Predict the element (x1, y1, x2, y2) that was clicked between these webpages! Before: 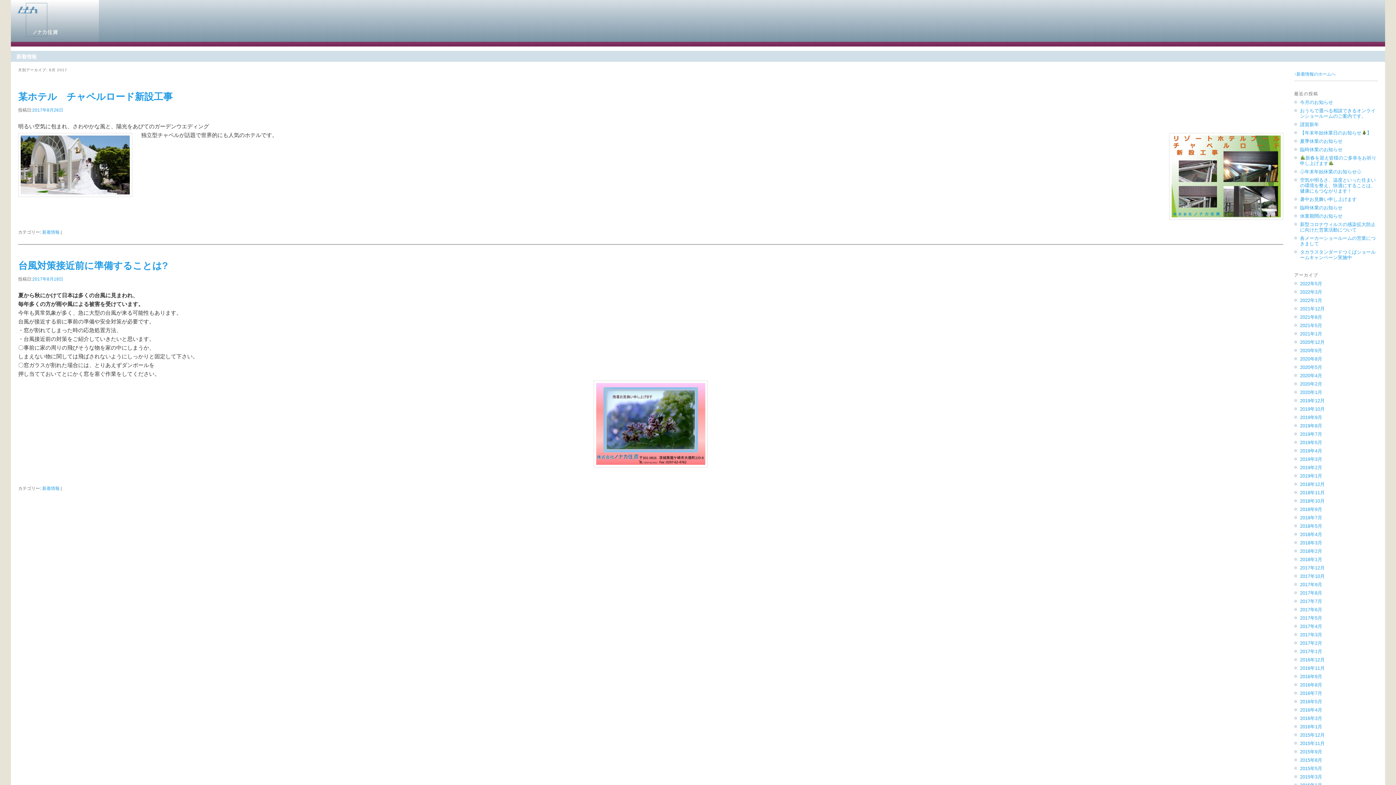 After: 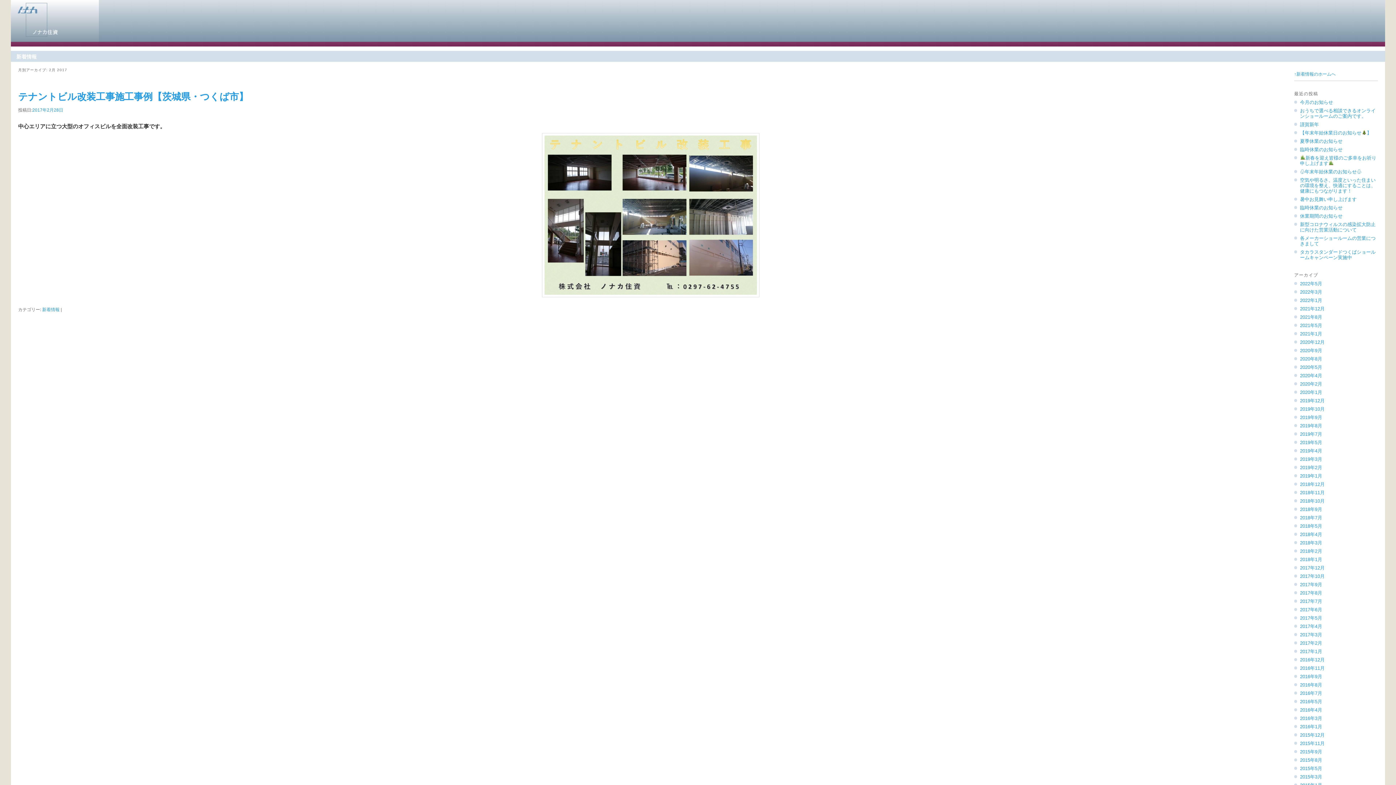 Action: label: 2017年2月 bbox: (1300, 640, 1322, 646)